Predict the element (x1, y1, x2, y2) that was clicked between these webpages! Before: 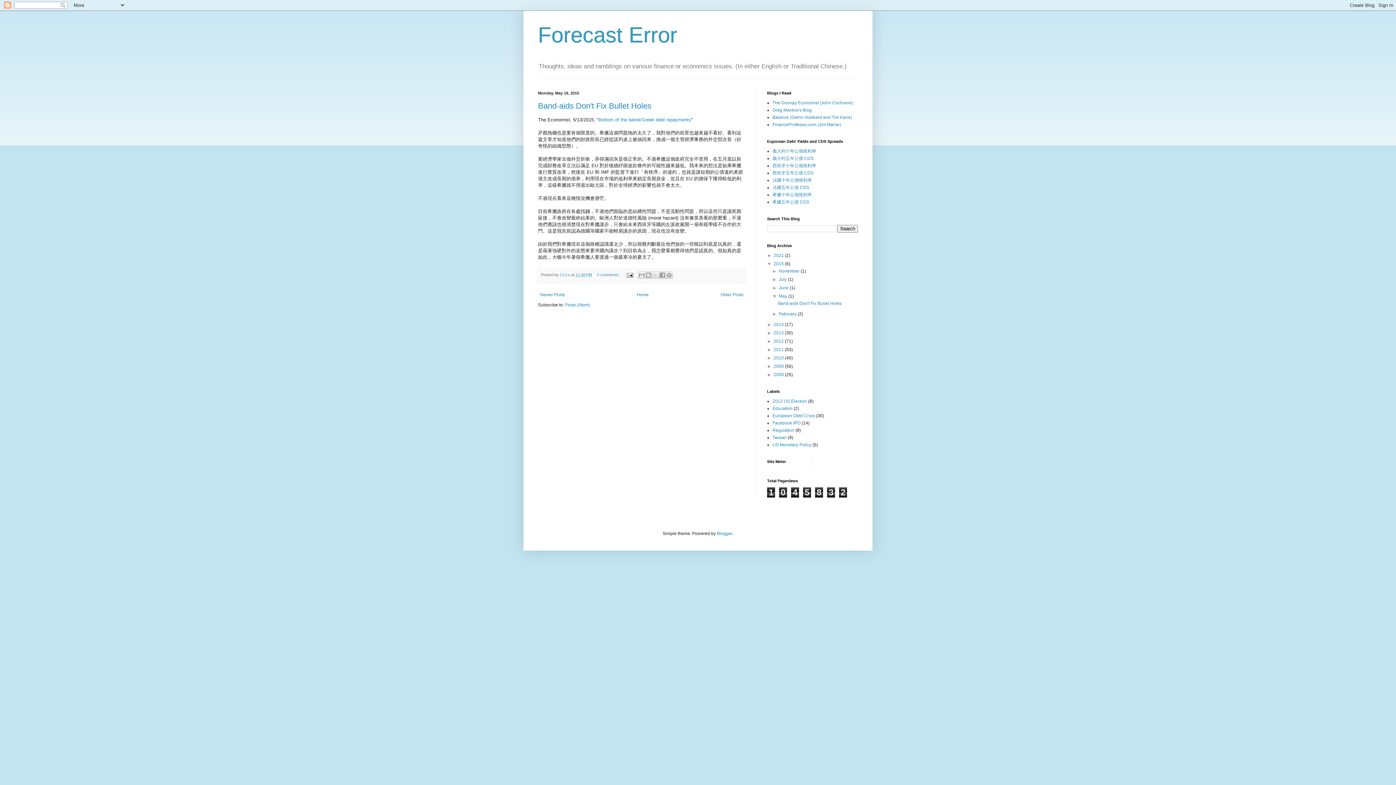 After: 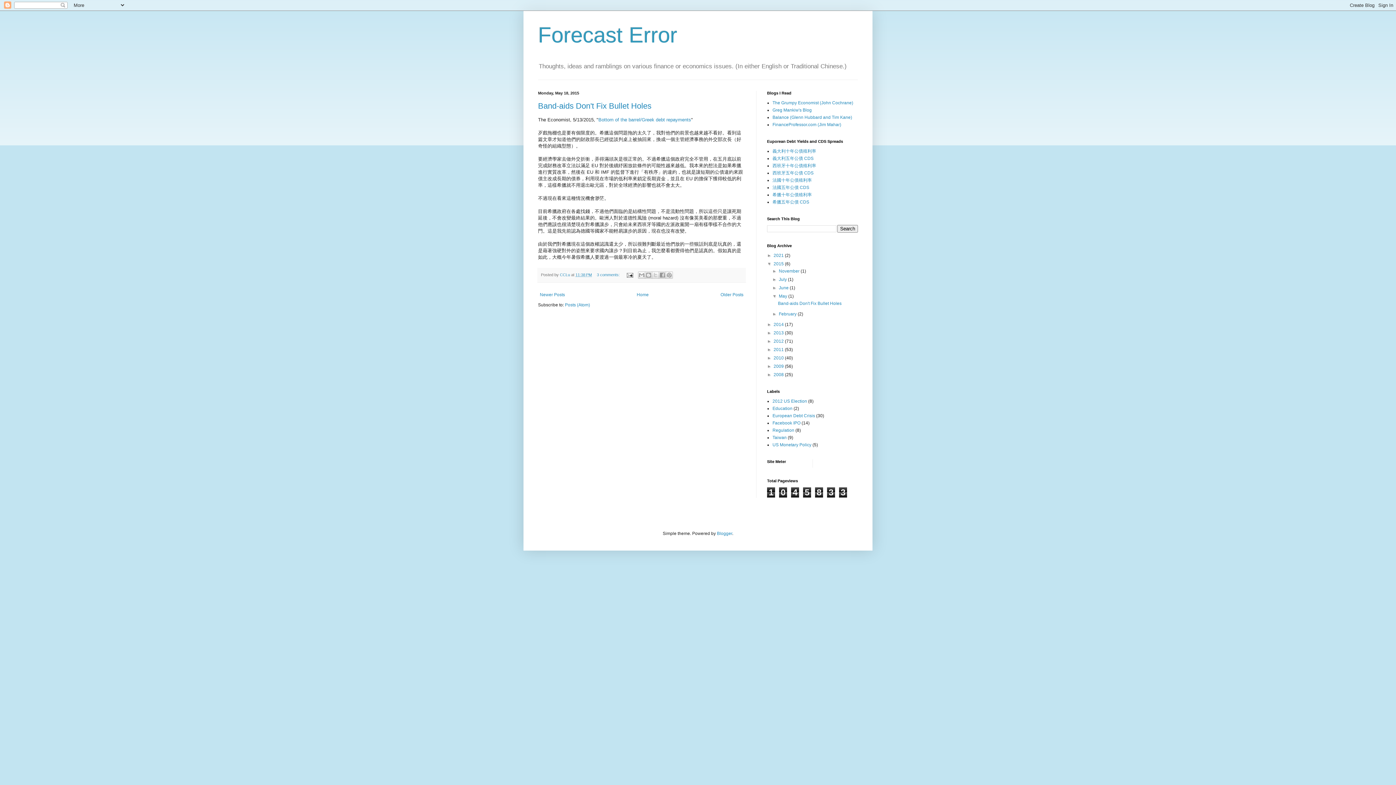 Action: bbox: (779, 293, 788, 299) label: May 